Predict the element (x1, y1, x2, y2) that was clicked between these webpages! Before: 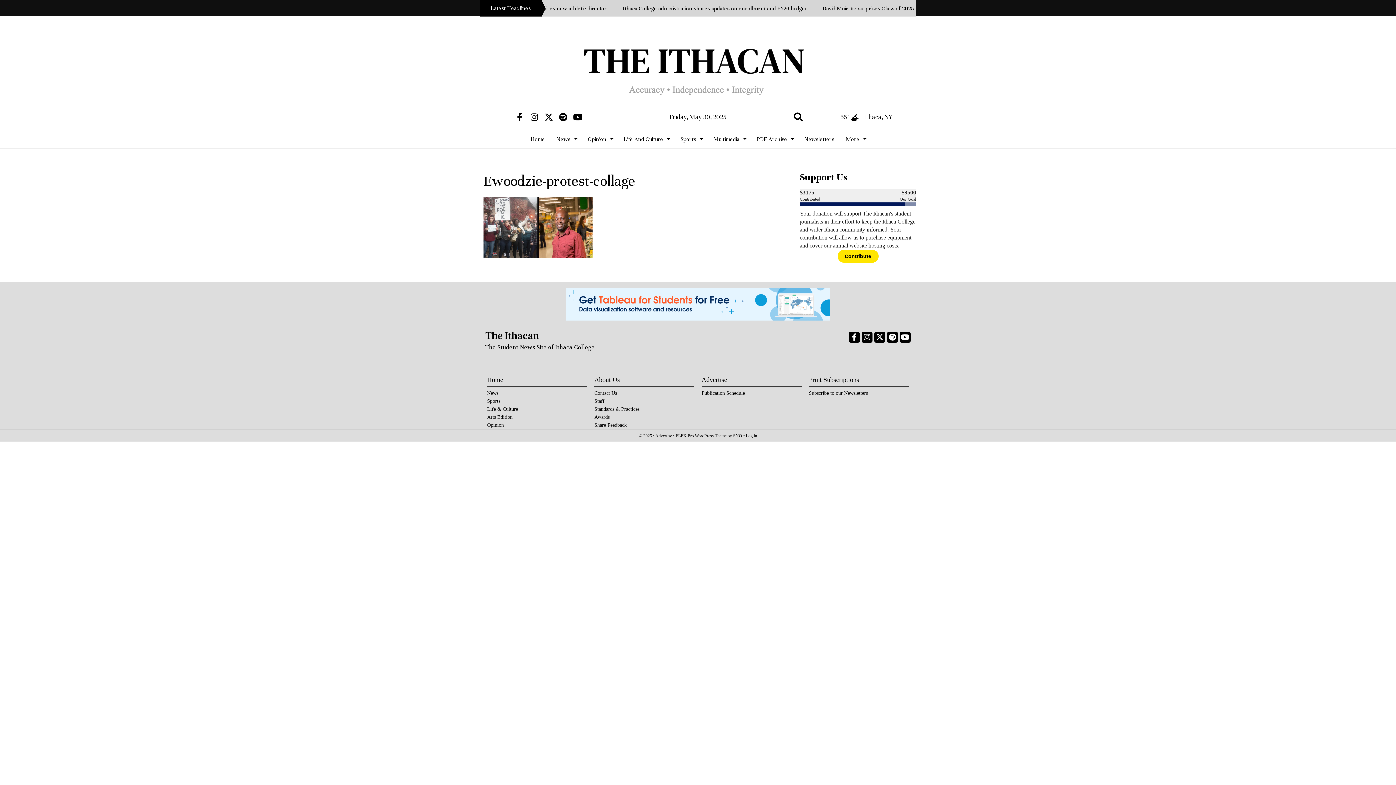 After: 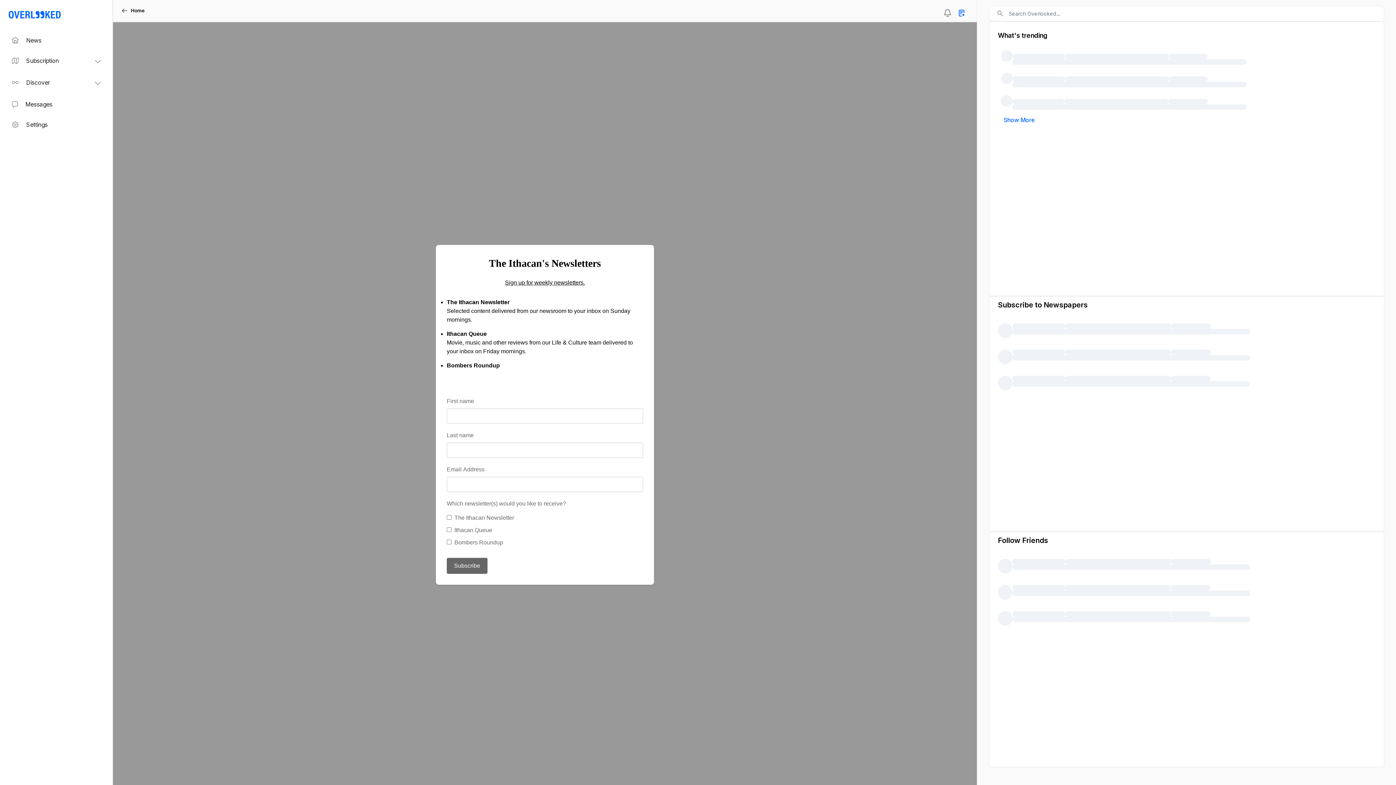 Action: label: Newsletters bbox: (798, 130, 840, 148)